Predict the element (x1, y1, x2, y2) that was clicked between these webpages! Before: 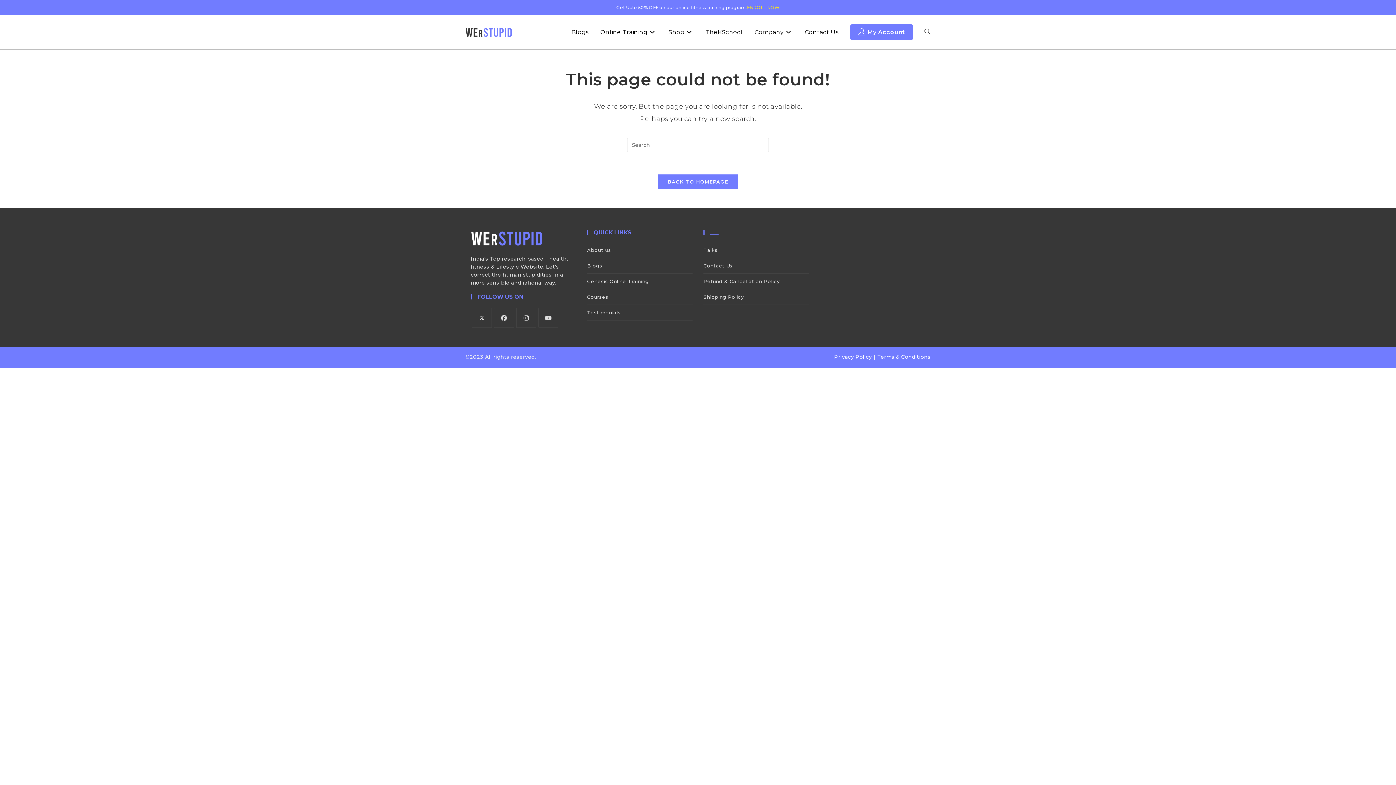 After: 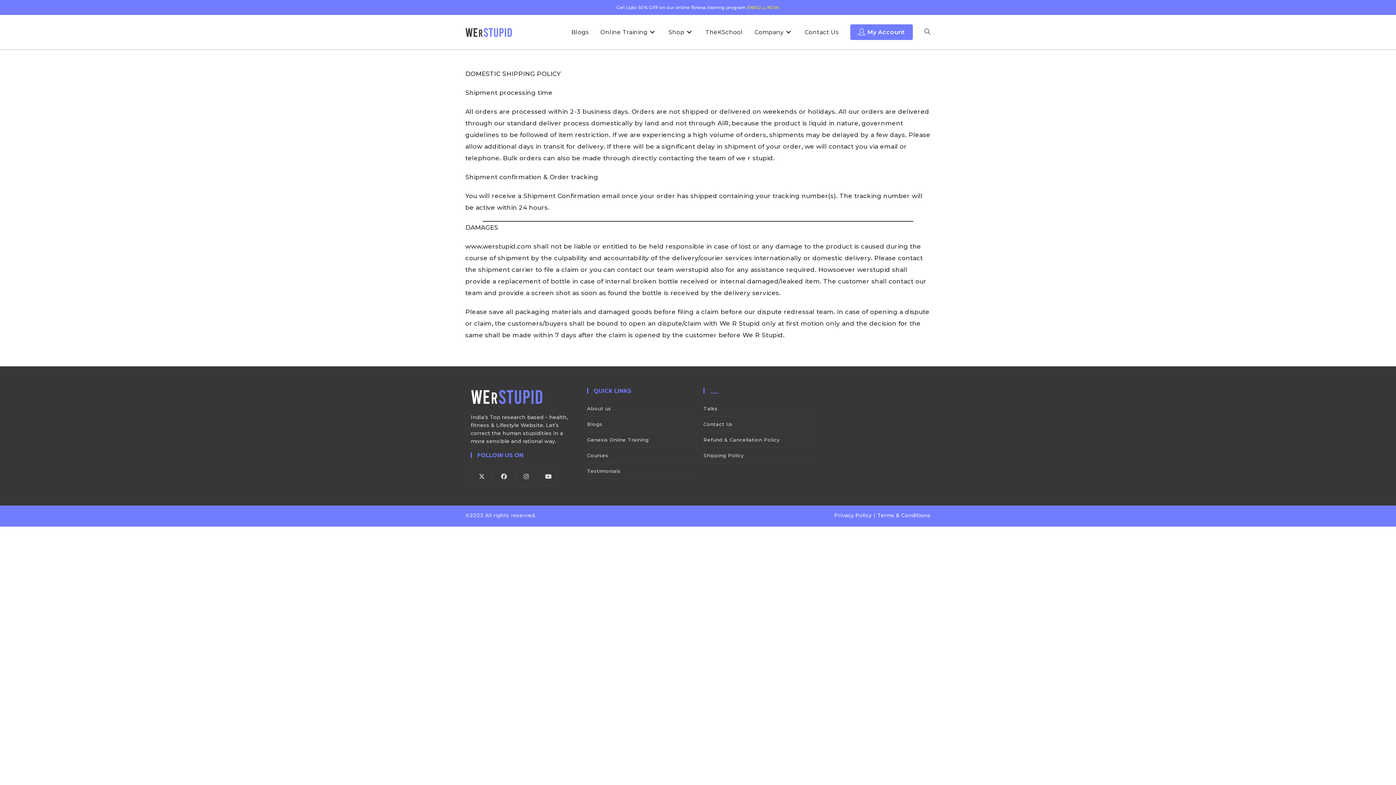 Action: bbox: (703, 289, 809, 304) label: Shipping Policy